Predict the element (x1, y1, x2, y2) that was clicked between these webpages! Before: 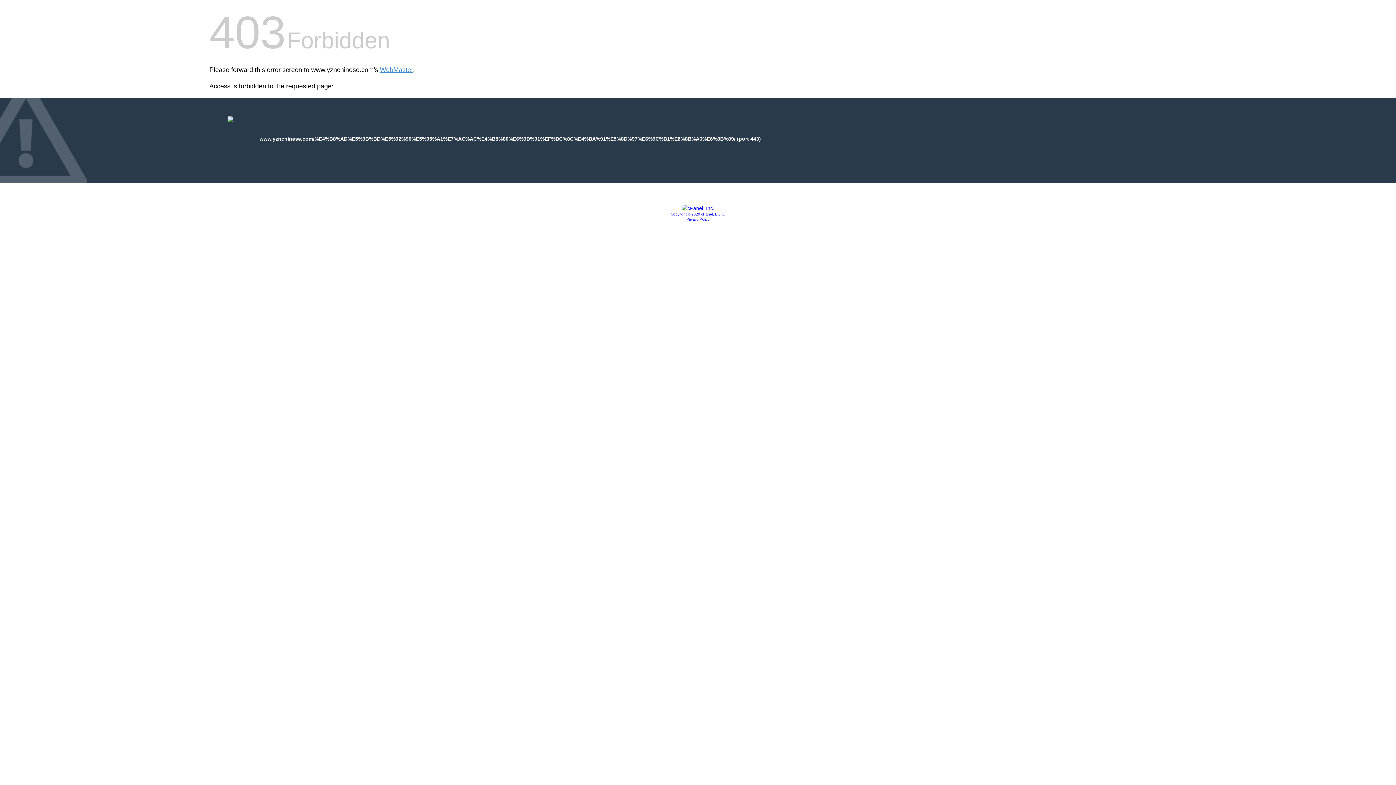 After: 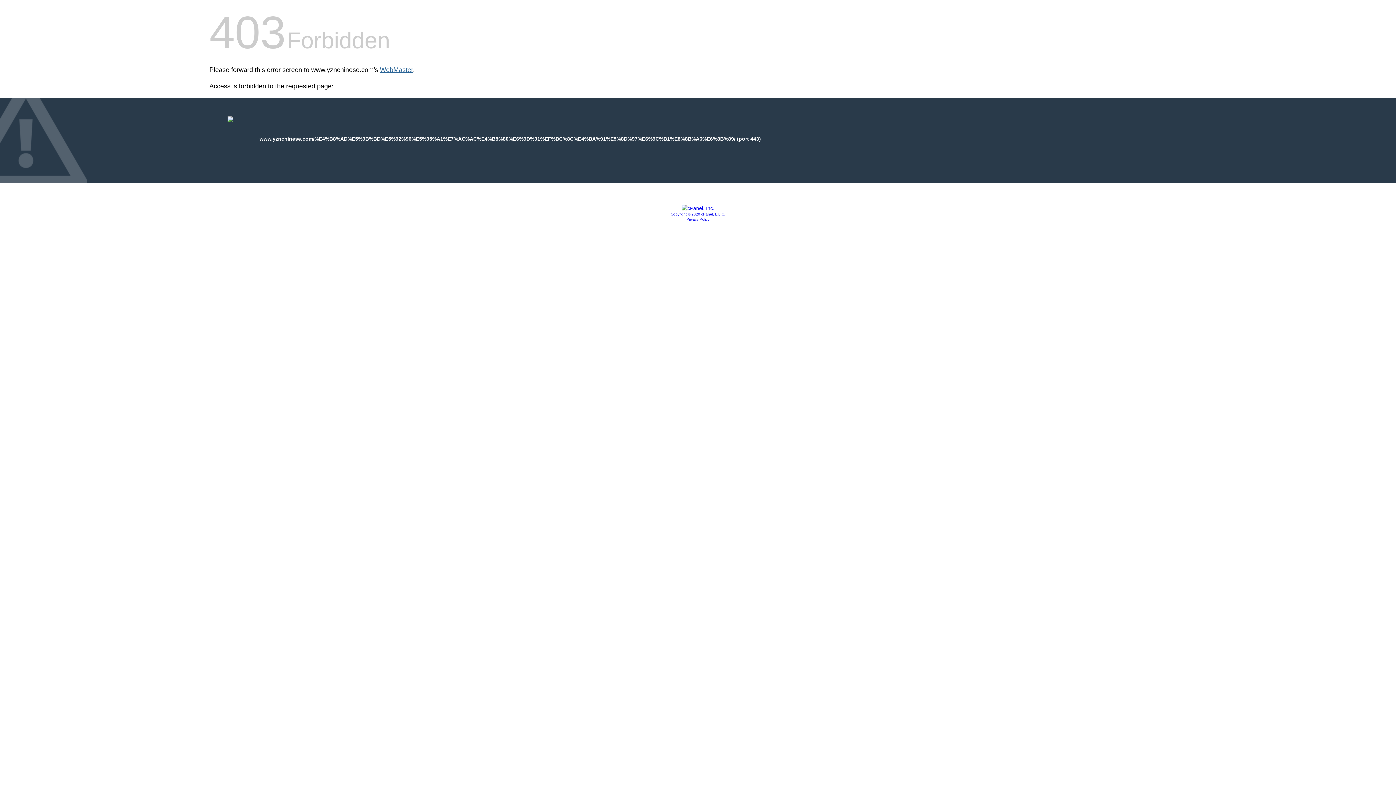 Action: bbox: (380, 66, 413, 73) label: WebMaster